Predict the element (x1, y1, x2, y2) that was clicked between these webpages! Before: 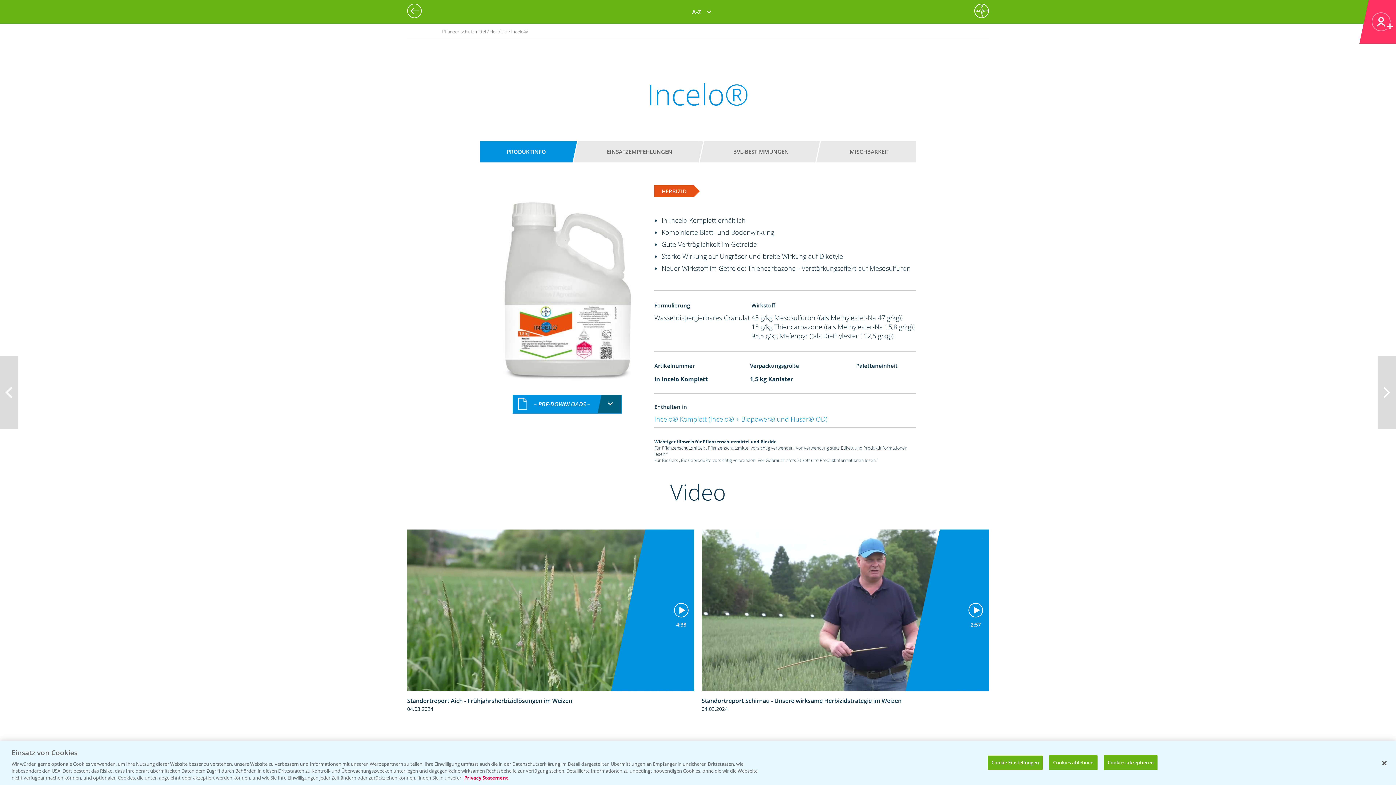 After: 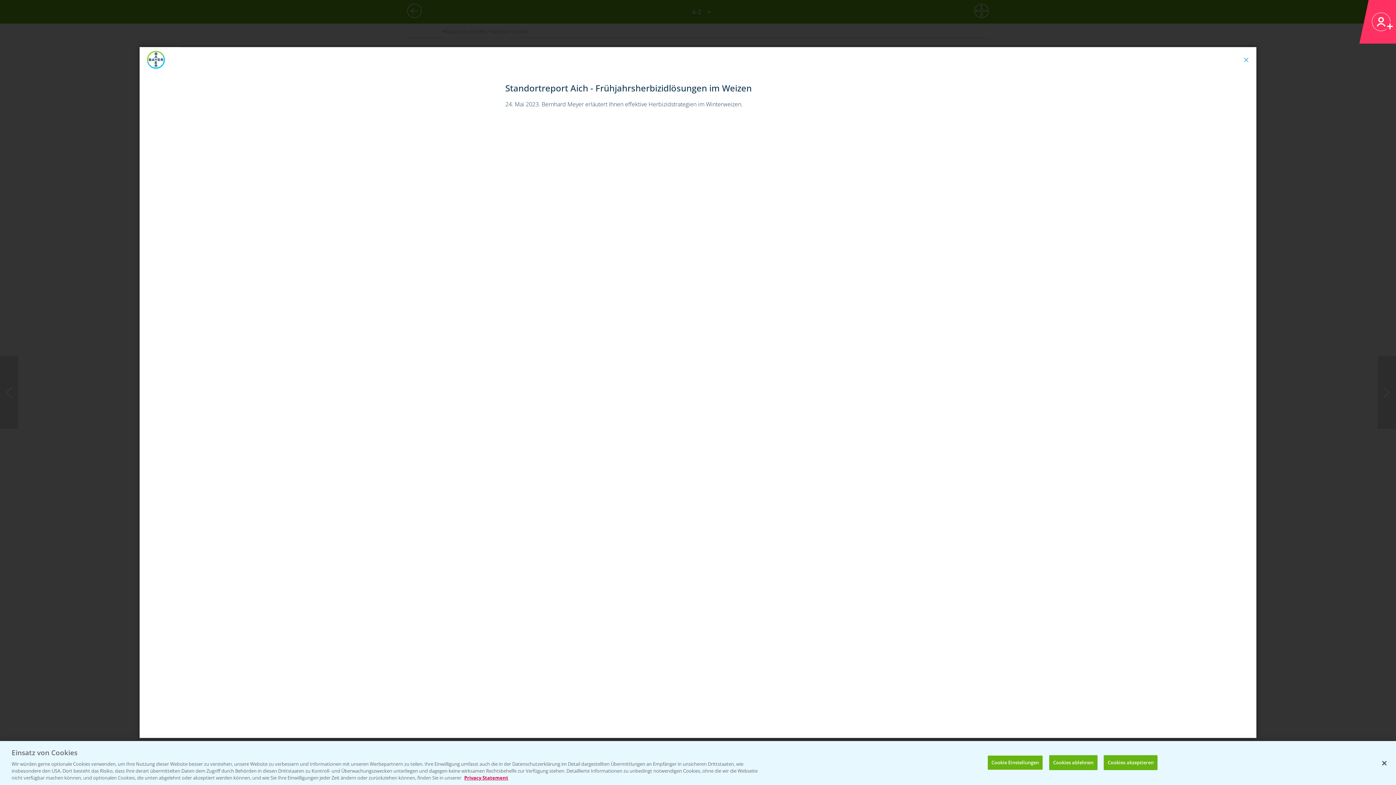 Action: label: 4:38
Standortreport Aich - Frühjahrsherbizidlösungen im Weizen
04.03.2024 bbox: (407, 529, 694, 712)